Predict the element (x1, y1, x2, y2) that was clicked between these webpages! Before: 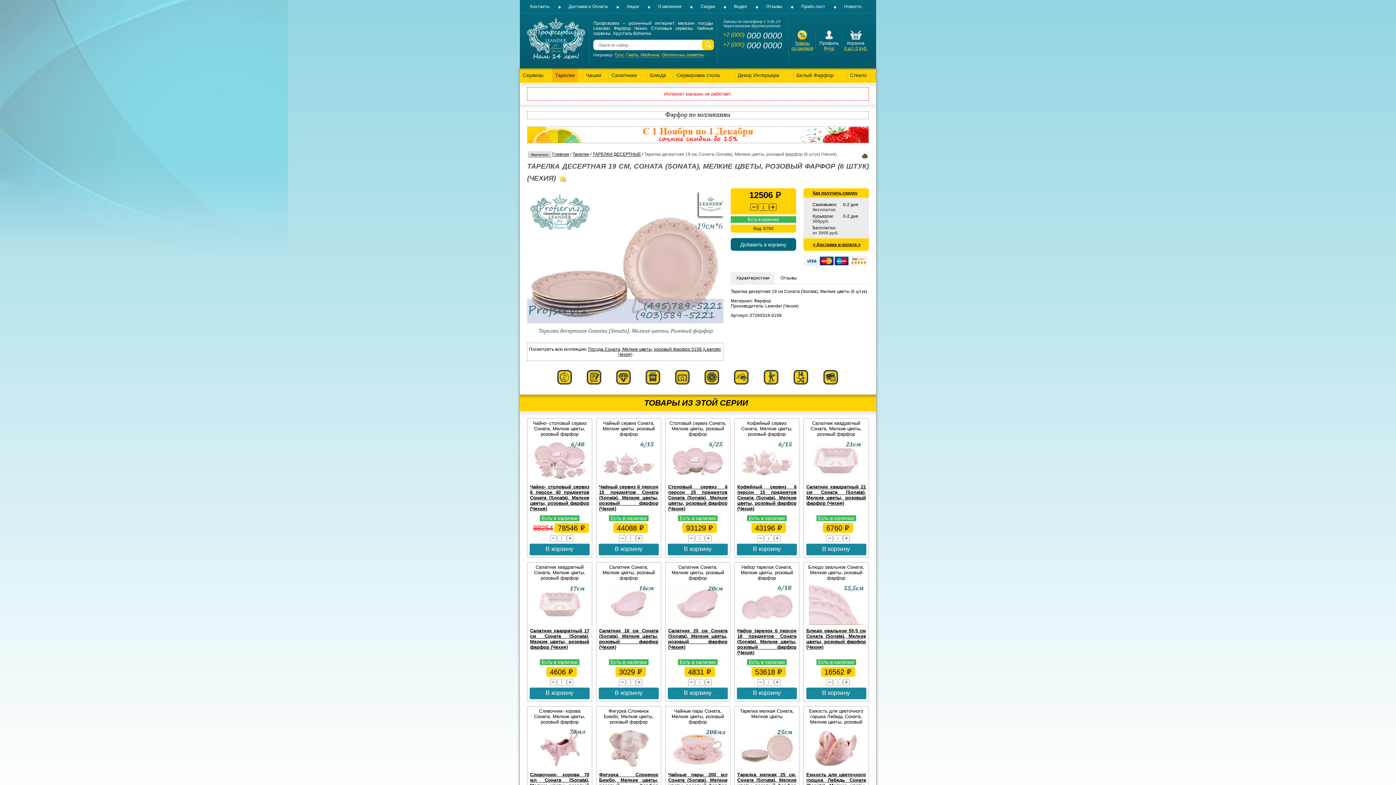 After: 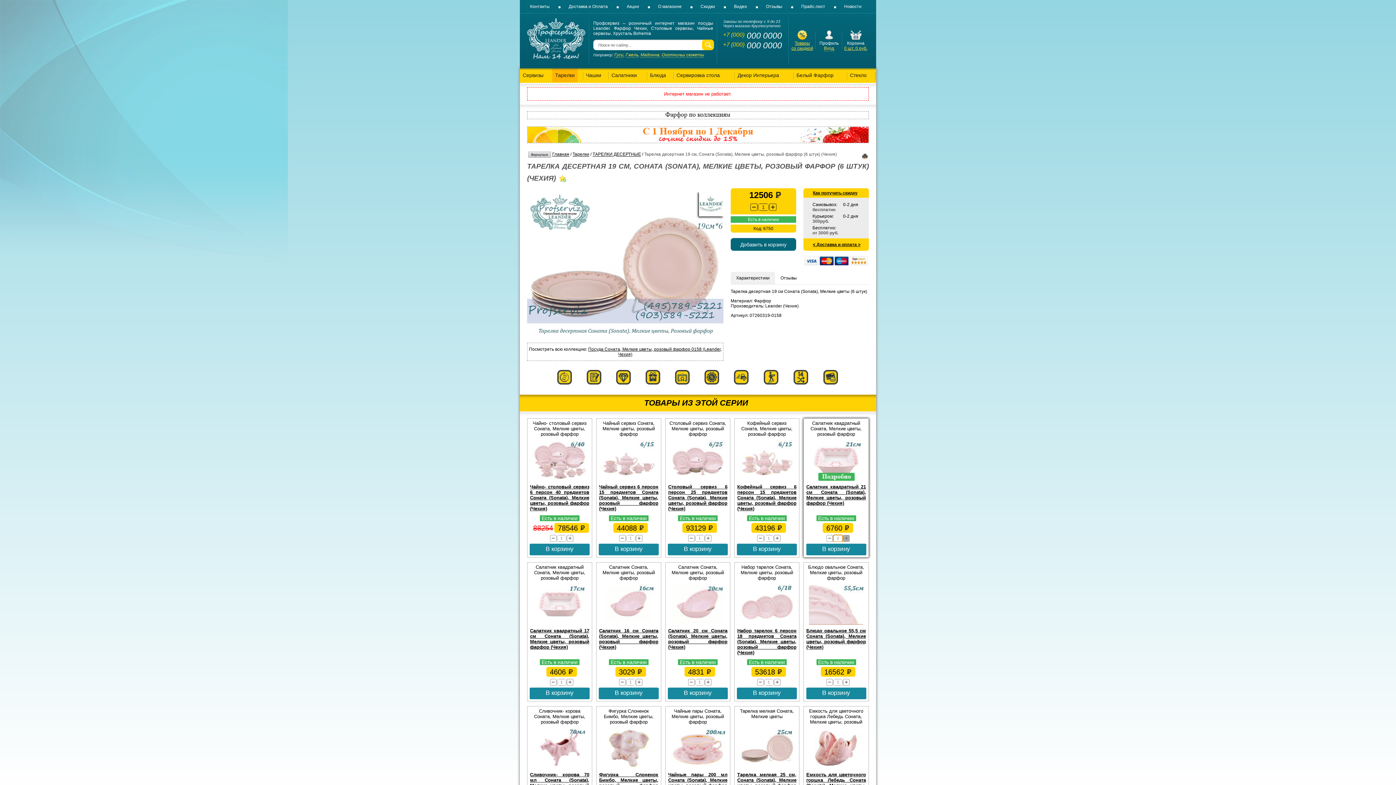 Action: label: ▲ bbox: (842, 534, 850, 542)